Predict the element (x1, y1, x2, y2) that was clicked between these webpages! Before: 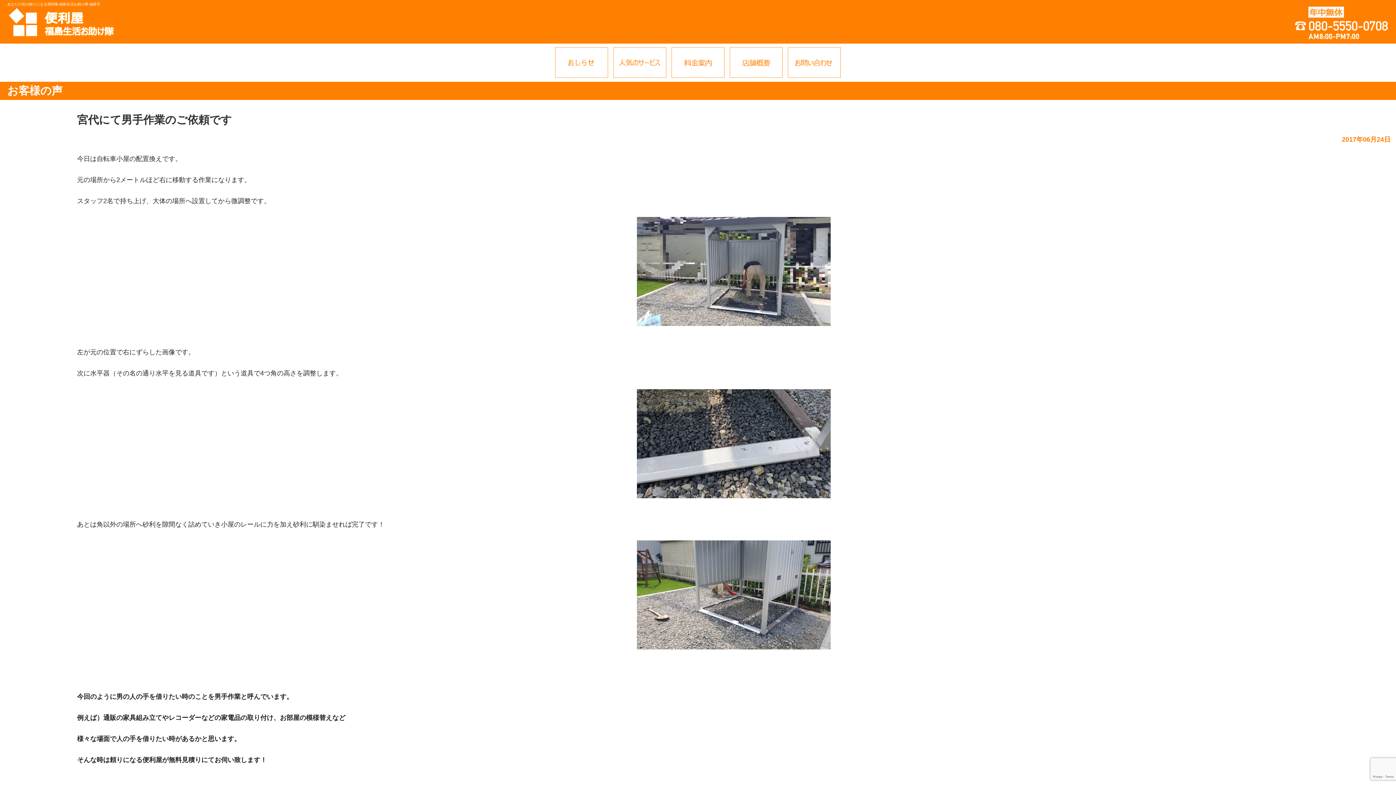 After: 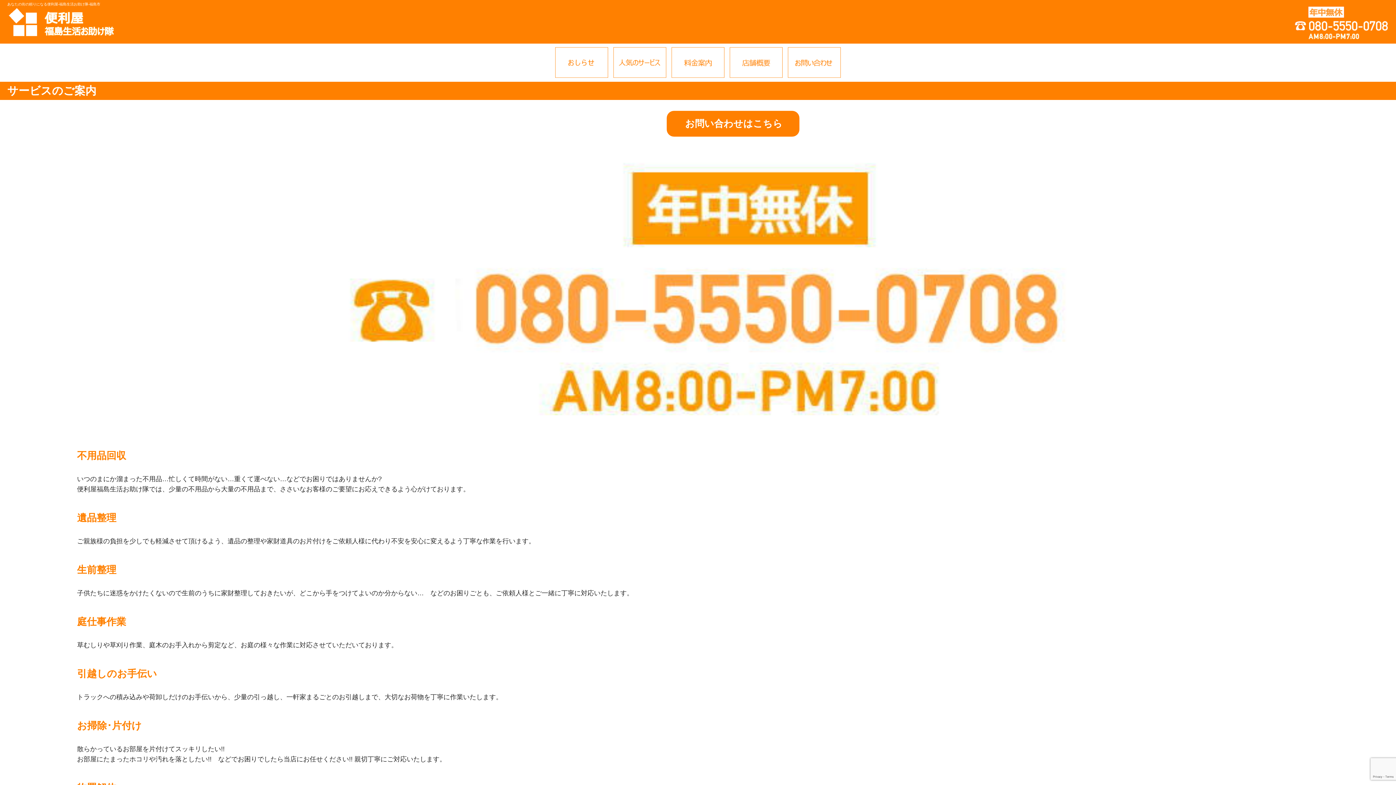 Action: bbox: (612, 47, 624, 80)